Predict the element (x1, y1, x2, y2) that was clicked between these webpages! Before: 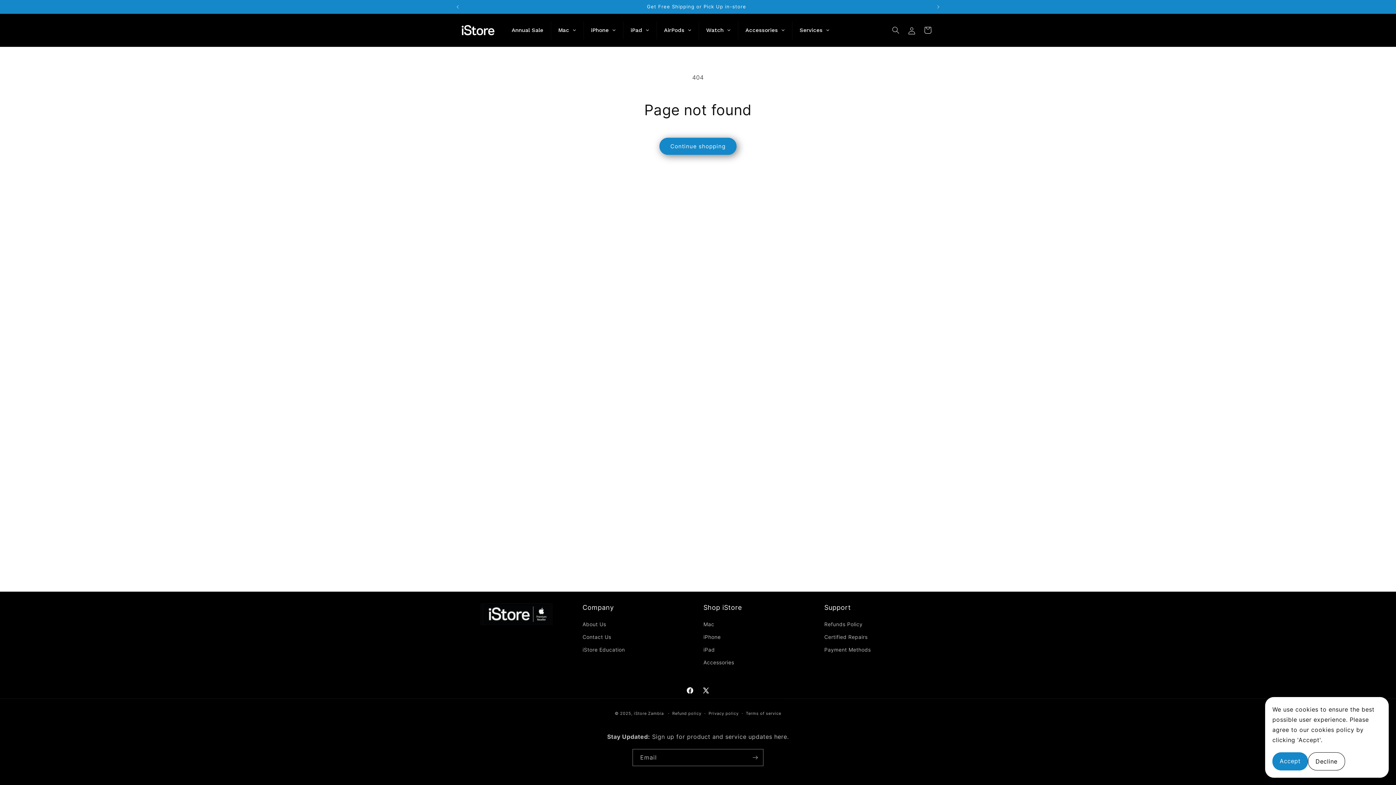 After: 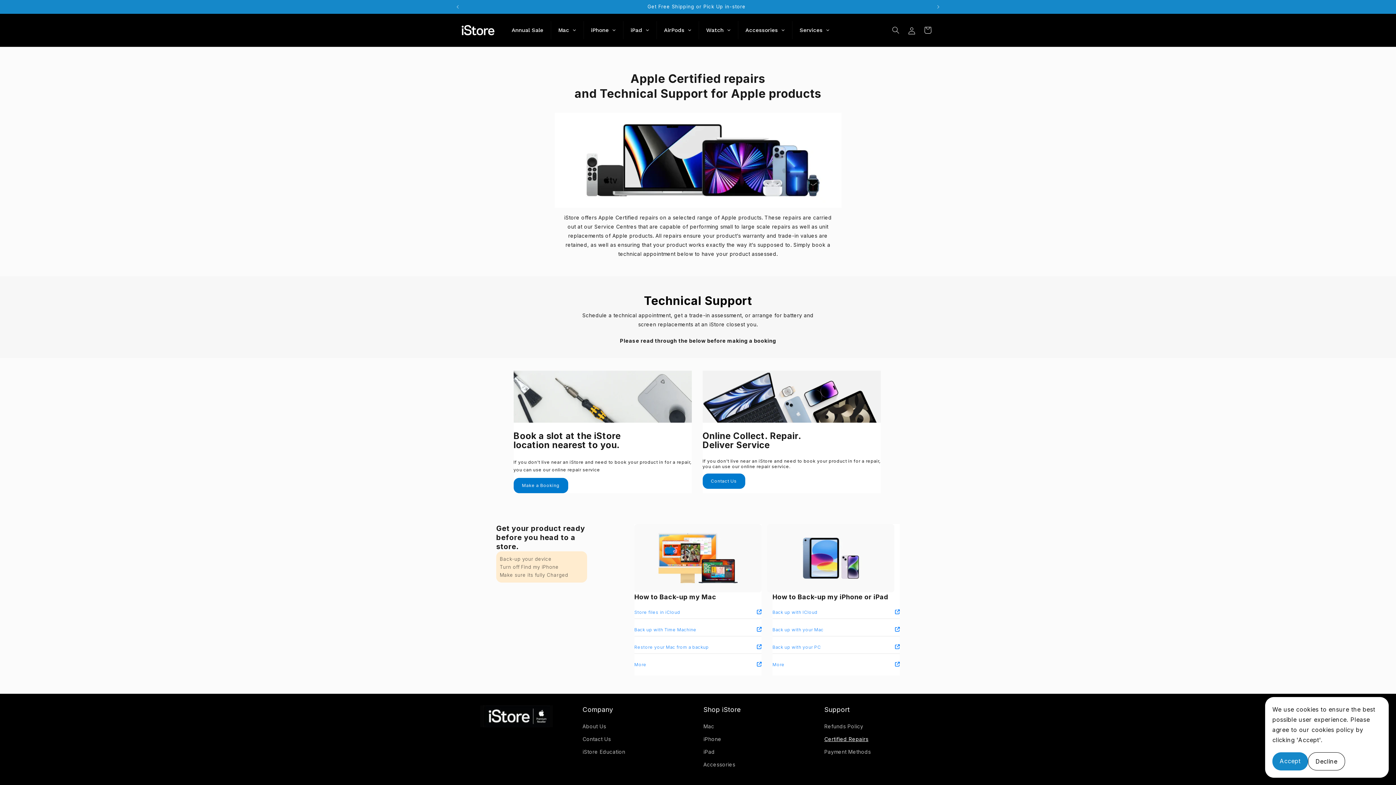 Action: bbox: (824, 630, 867, 643) label: Certified Repairs